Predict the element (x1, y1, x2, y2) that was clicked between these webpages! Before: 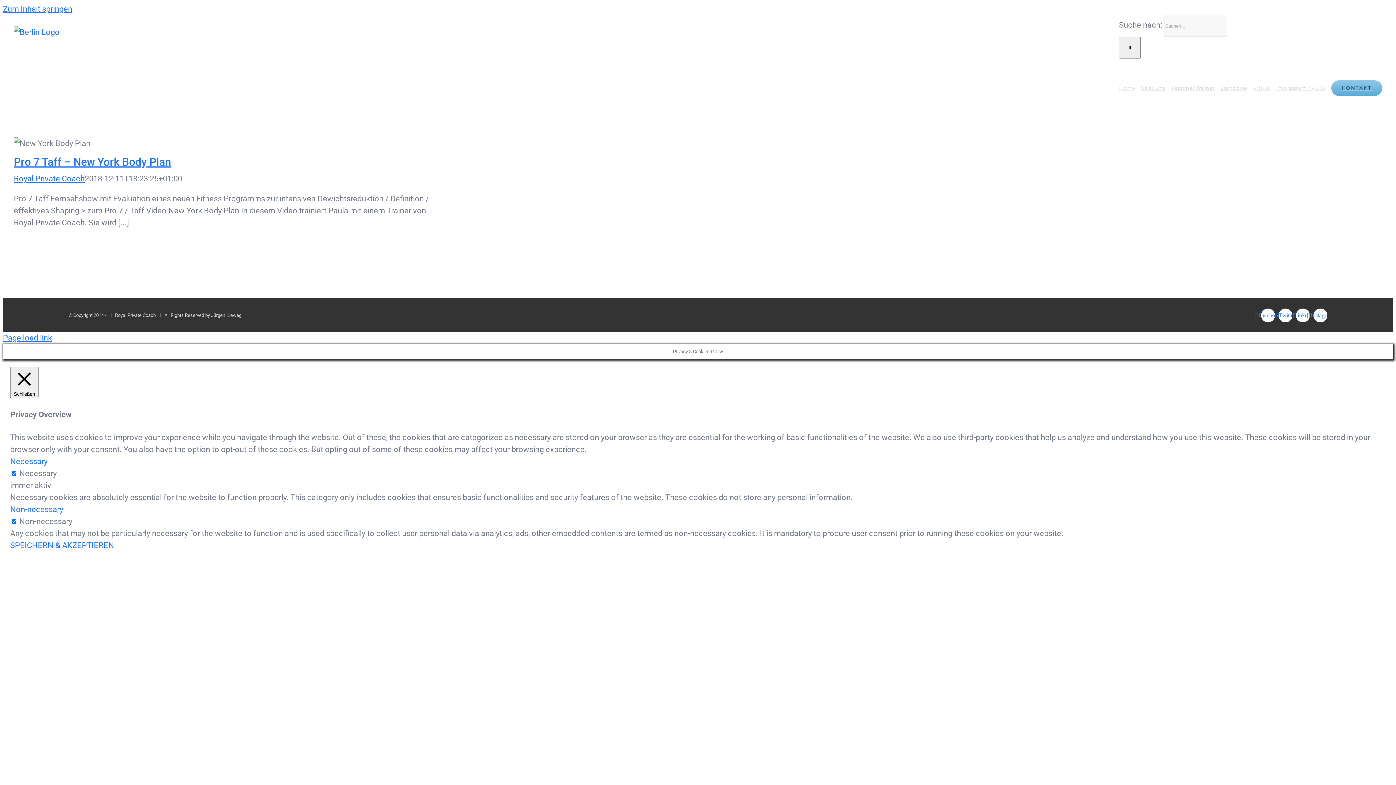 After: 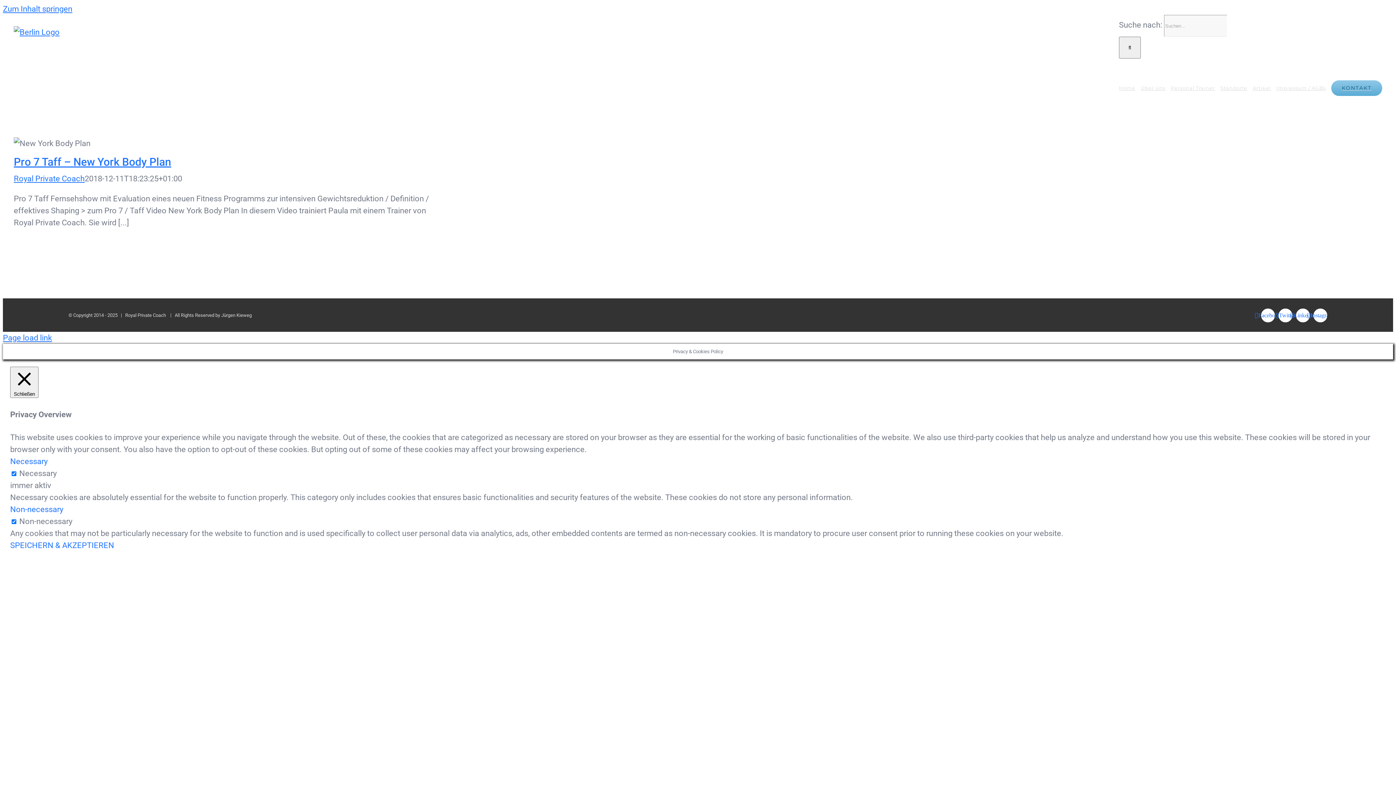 Action: label: Instagram bbox: (1313, 308, 1327, 322)